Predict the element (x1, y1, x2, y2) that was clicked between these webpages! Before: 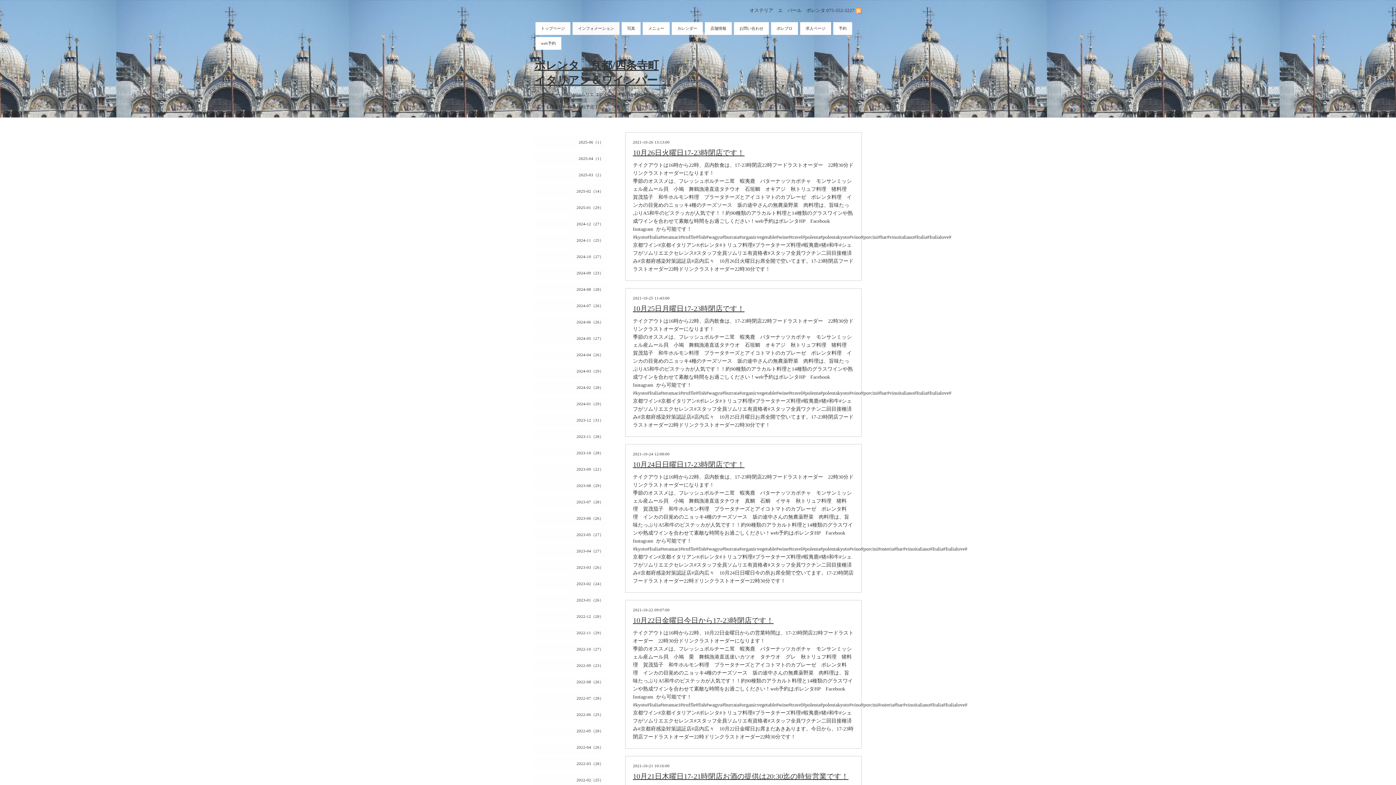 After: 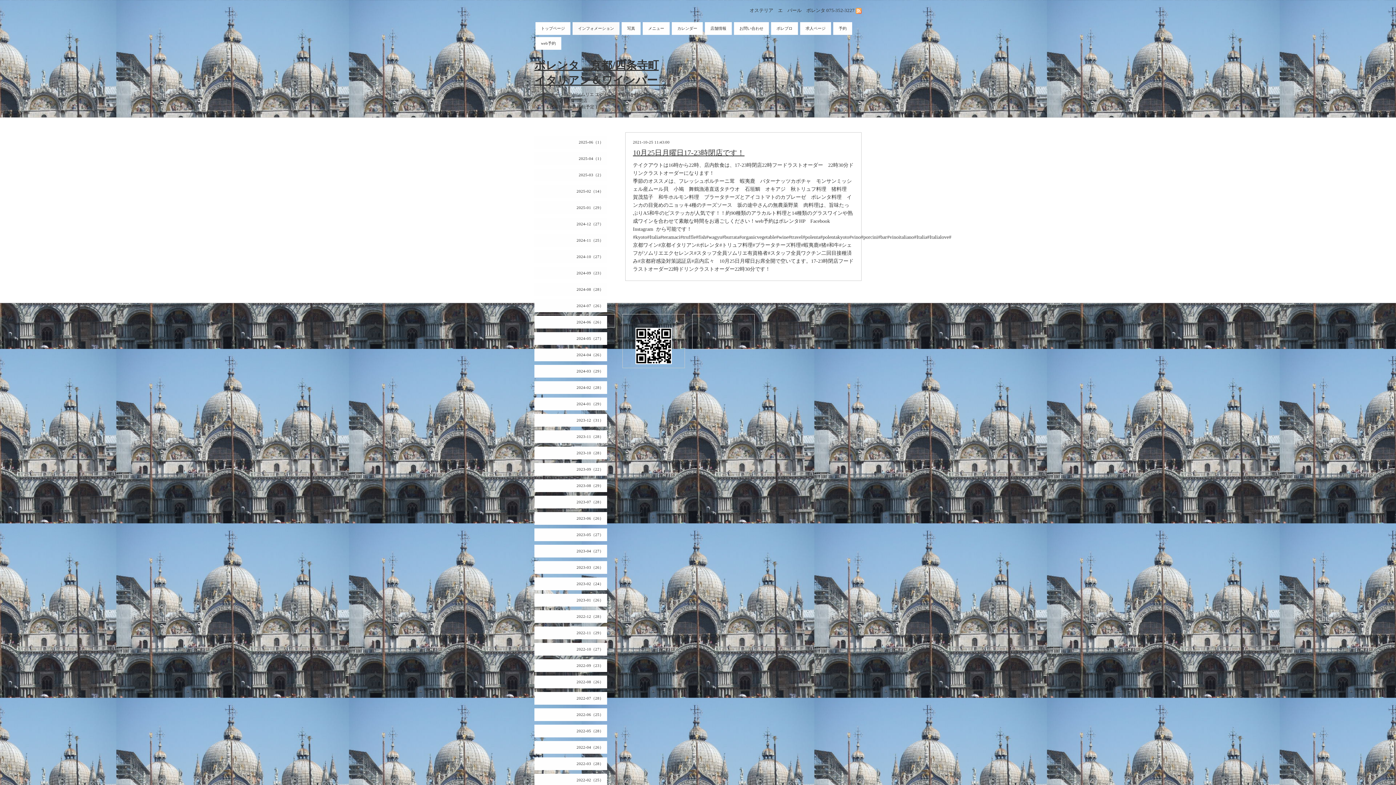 Action: bbox: (633, 304, 744, 312) label: 10月25日月曜日17-23時閉店です！